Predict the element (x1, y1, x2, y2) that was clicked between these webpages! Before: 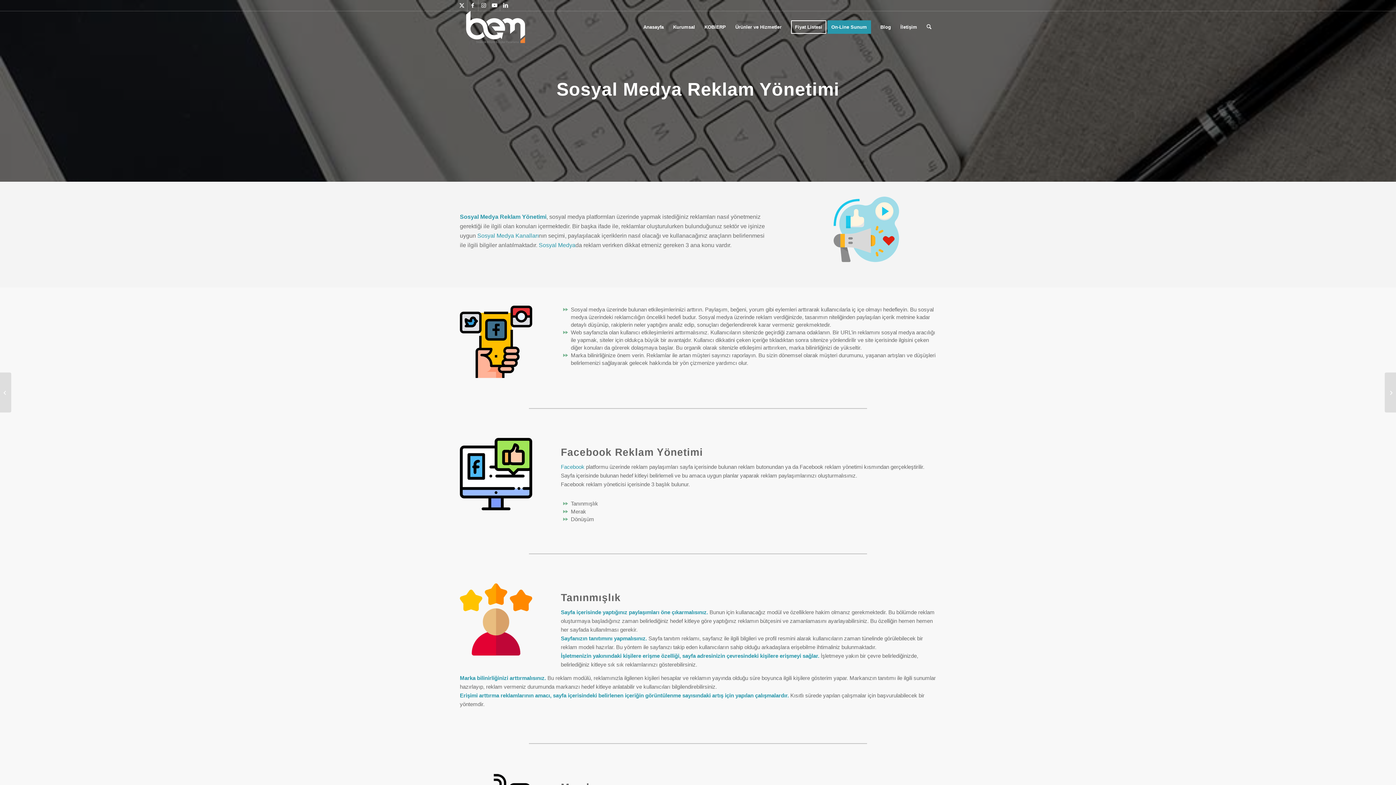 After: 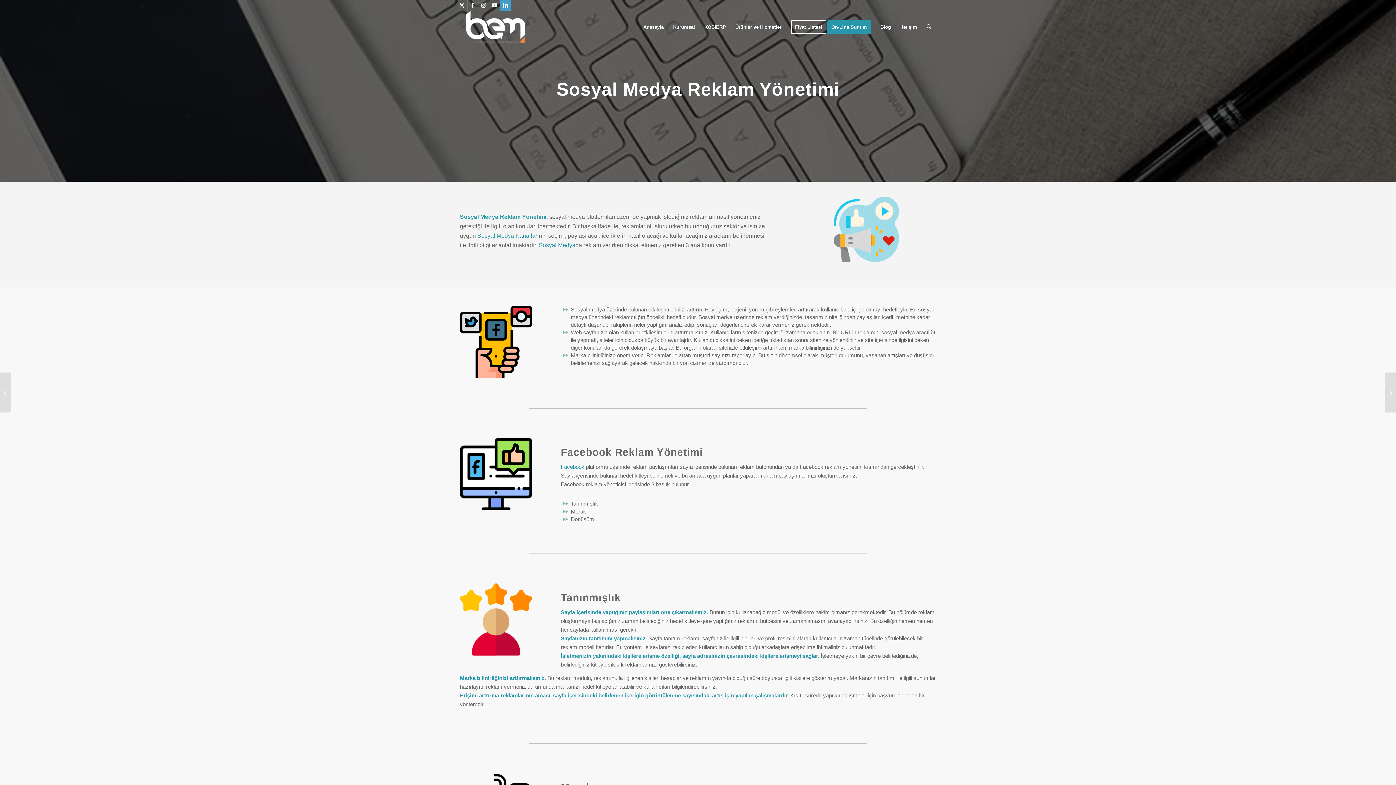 Action: bbox: (500, 0, 511, 10) label: Link to LinkedIn